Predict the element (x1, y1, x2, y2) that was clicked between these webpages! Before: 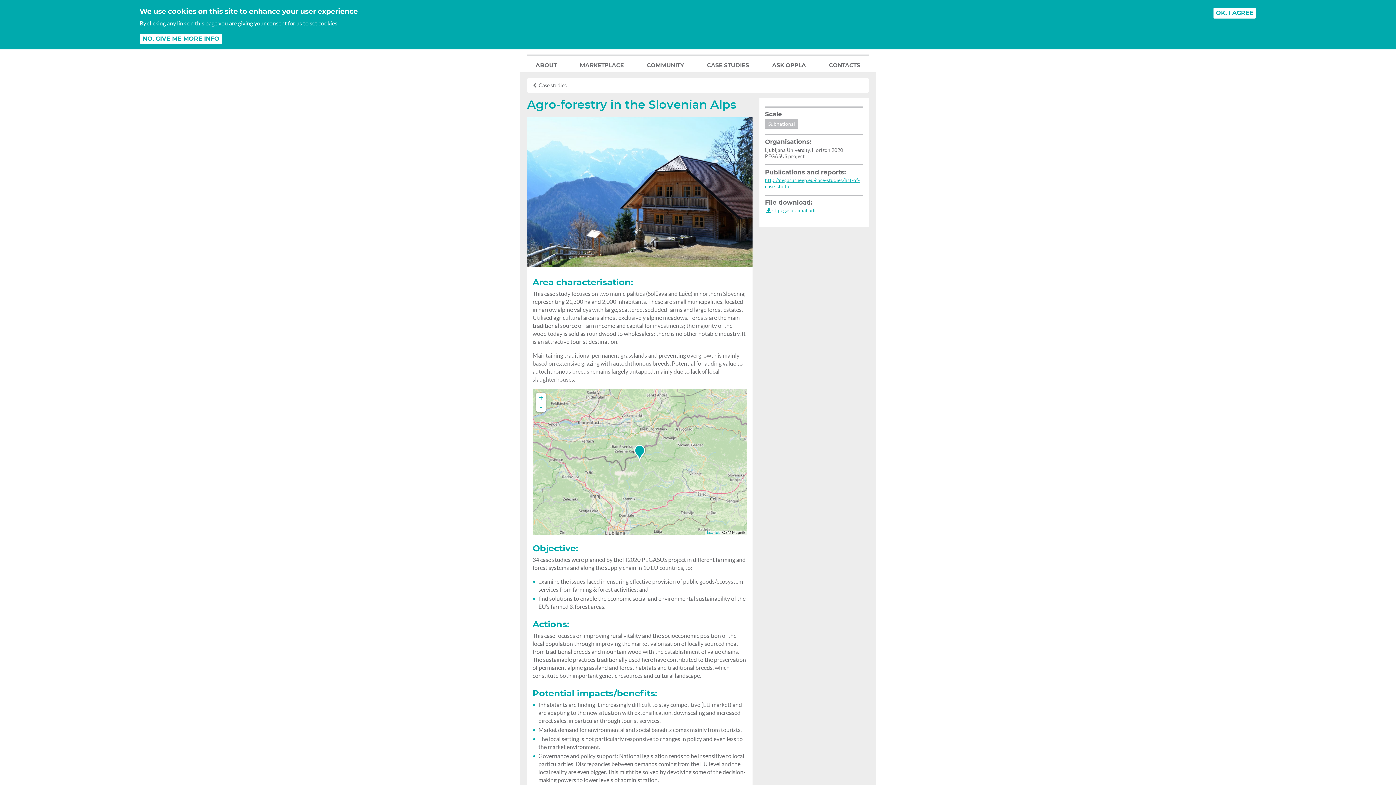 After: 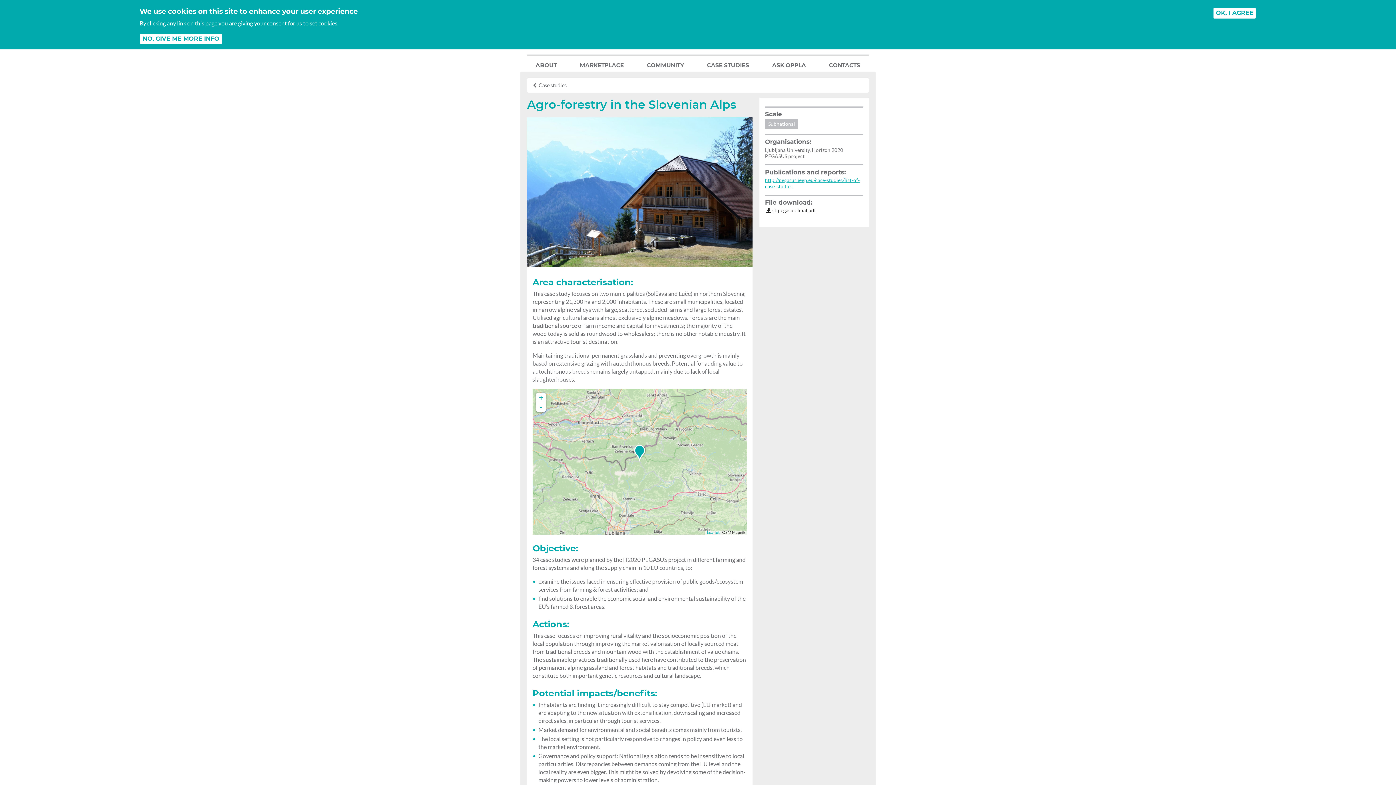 Action: bbox: (765, 208, 816, 213) label: sl-pegasus-final.pdf